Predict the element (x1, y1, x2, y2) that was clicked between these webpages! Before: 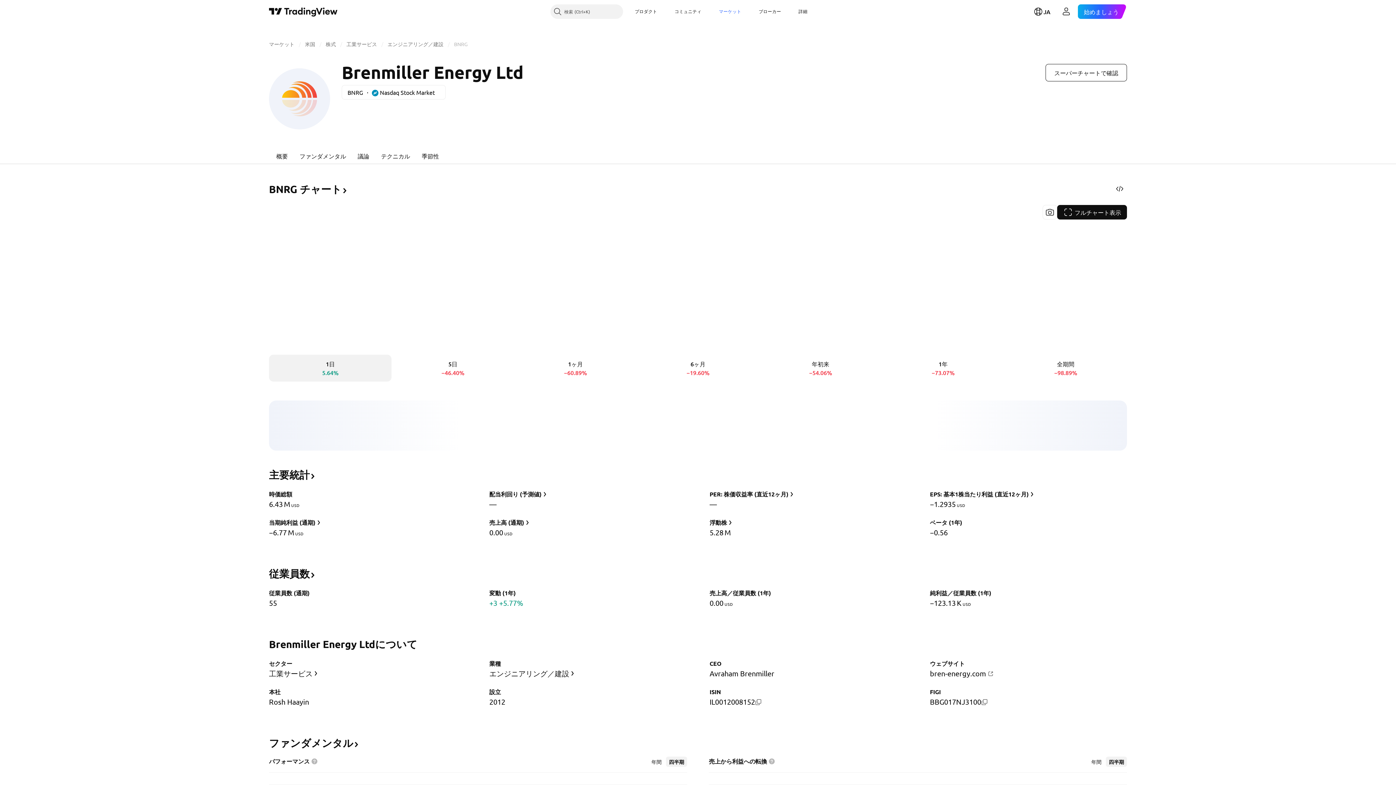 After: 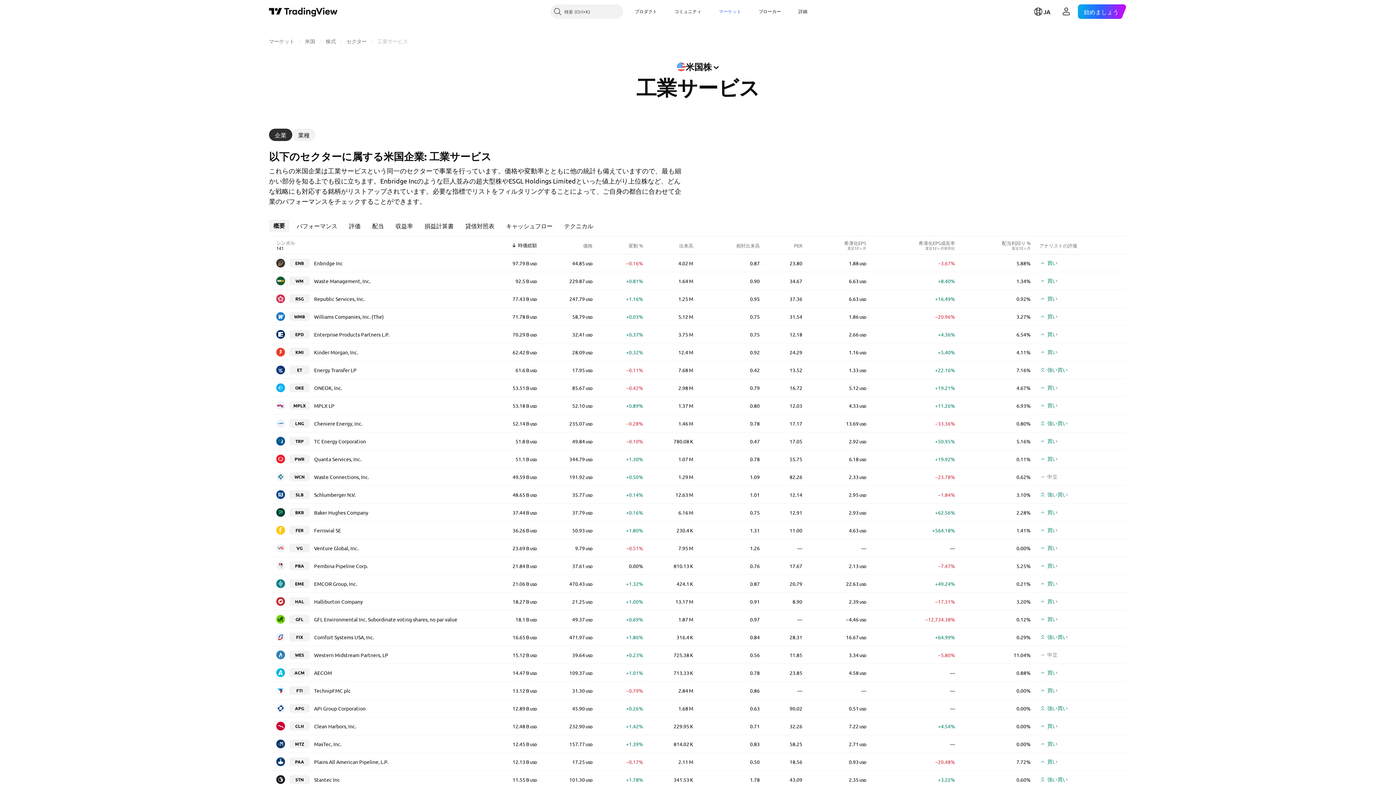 Action: label: 工業サービス bbox: (346, 40, 377, 47)